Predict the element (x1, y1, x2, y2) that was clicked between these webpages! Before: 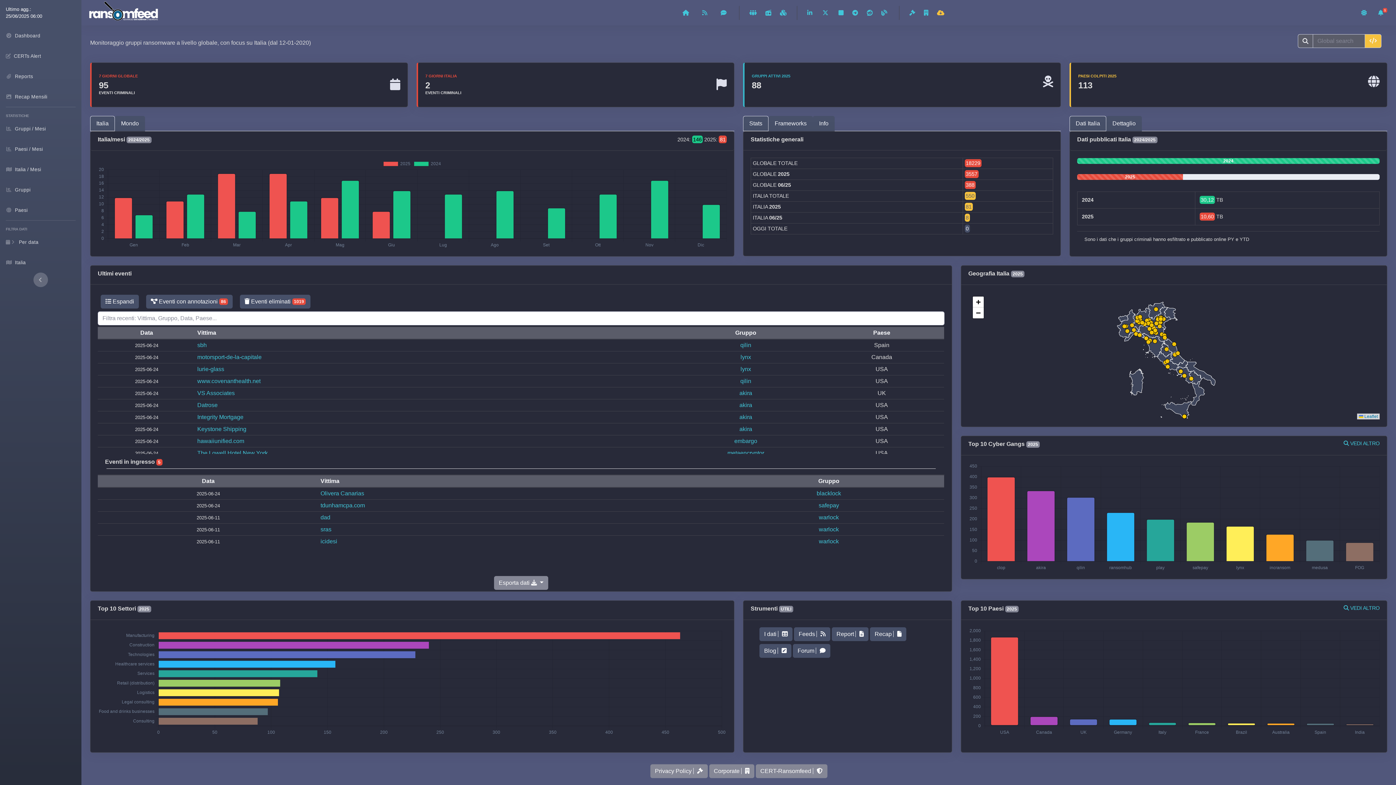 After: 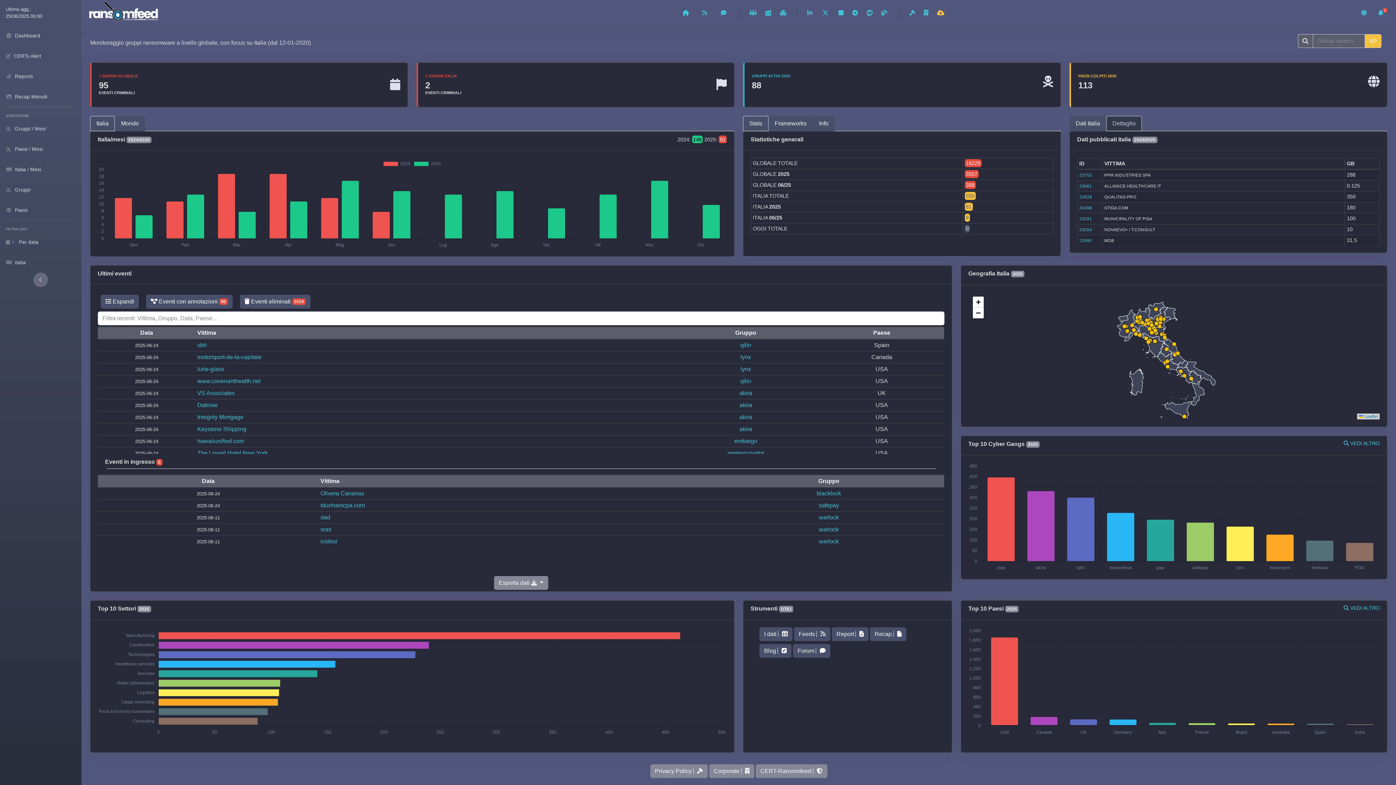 Action: label: Dettaglio bbox: (1106, 116, 1142, 131)